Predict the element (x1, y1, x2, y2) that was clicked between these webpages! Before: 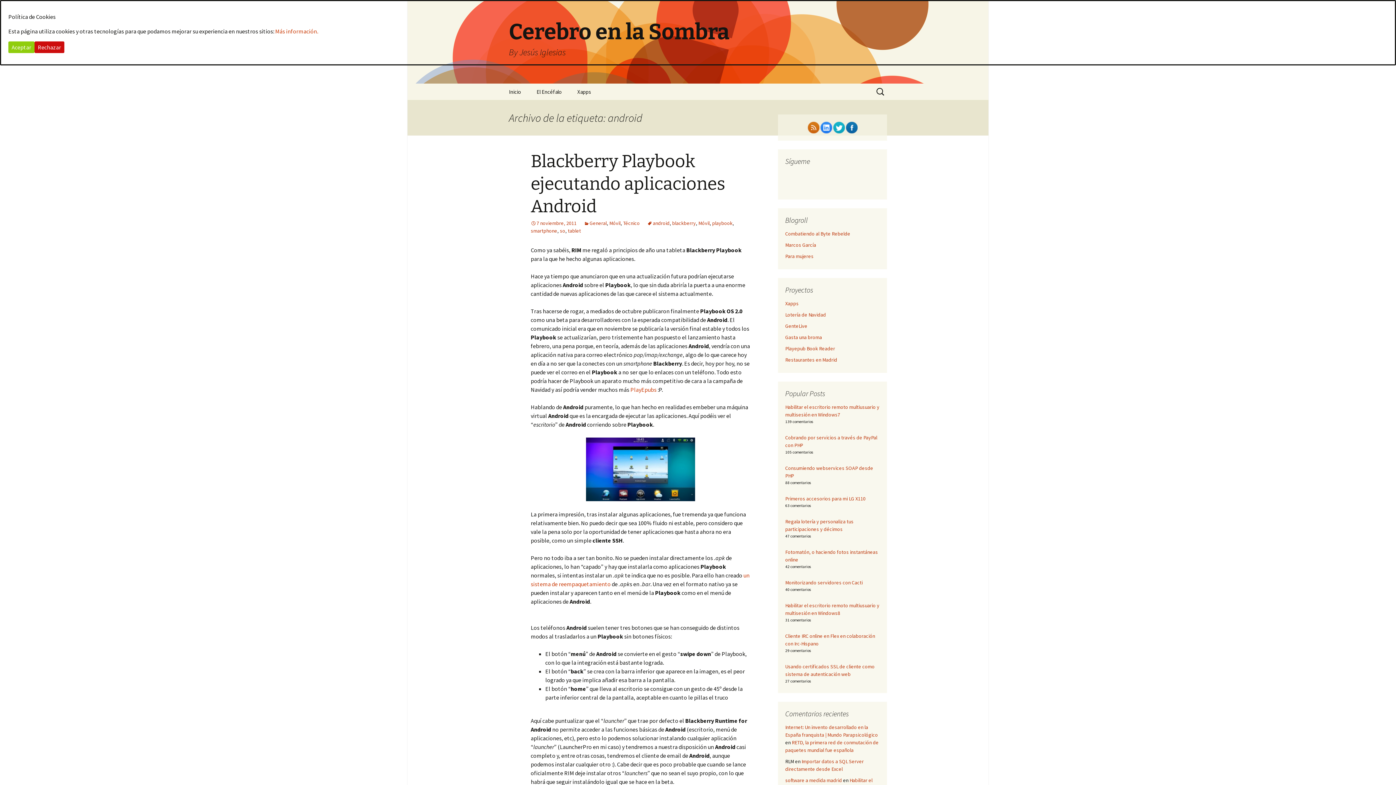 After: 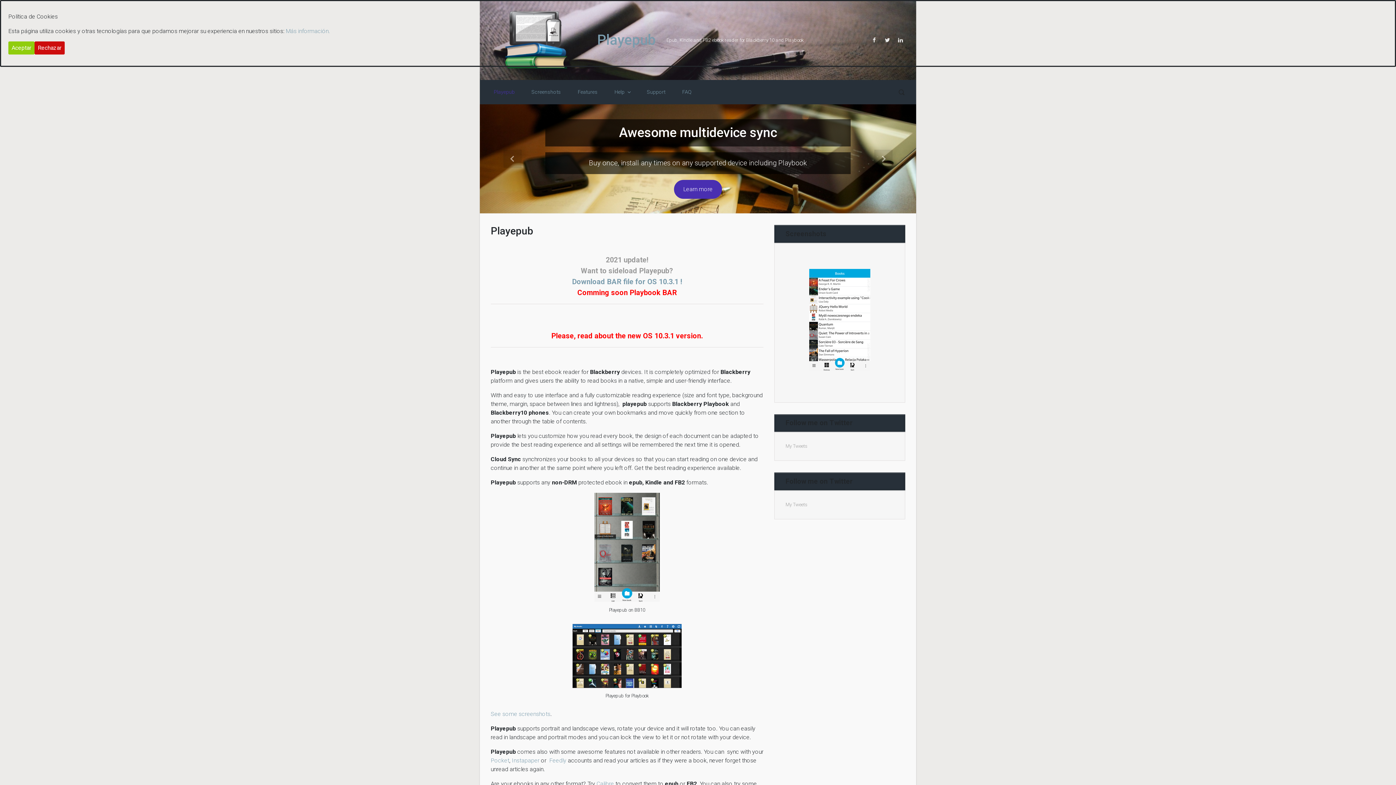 Action: bbox: (630, 386, 656, 393) label: PlayEpubs